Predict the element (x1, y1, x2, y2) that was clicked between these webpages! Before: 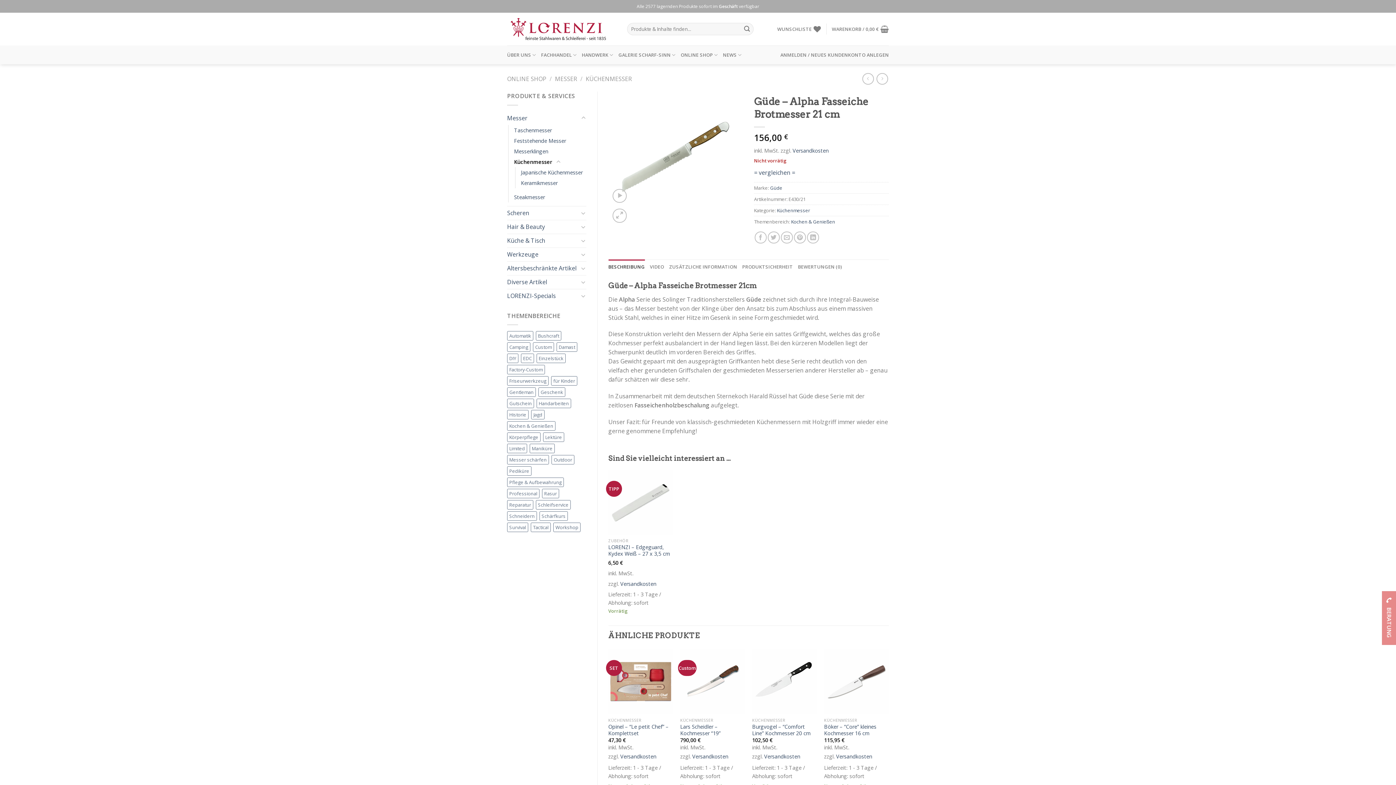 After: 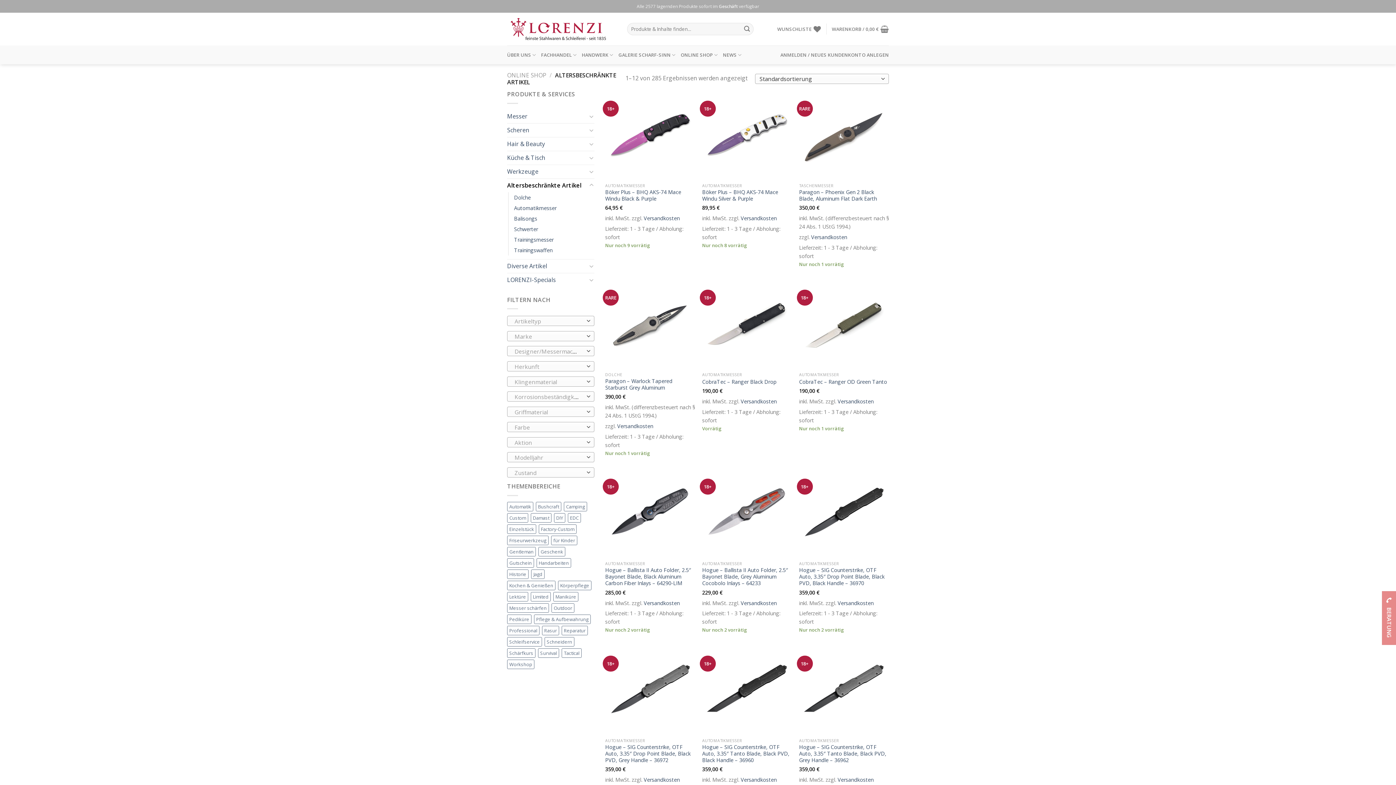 Action: label: Altersbeschränkte Artikel bbox: (507, 261, 578, 275)